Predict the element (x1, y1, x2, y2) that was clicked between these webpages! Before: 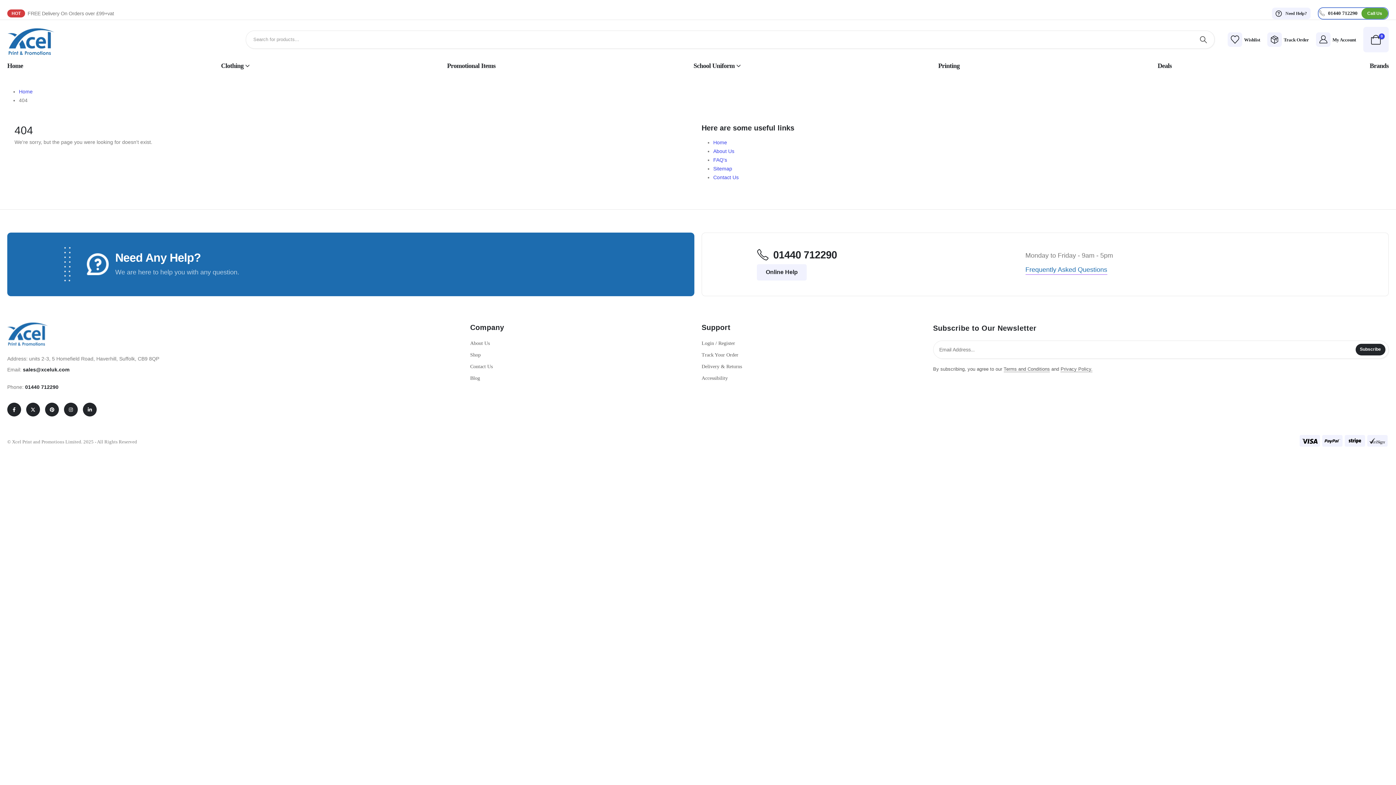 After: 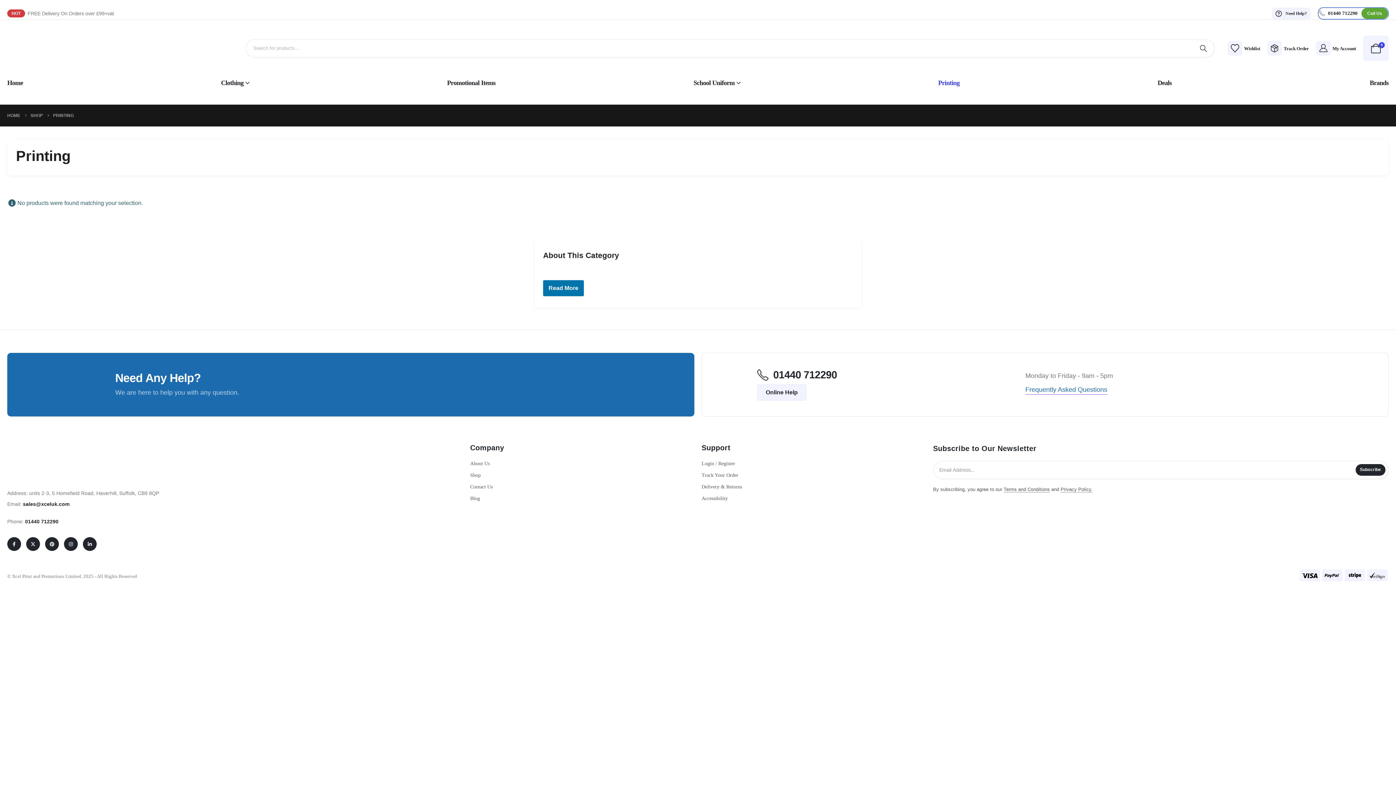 Action: label: Printing bbox: (938, 59, 967, 76)